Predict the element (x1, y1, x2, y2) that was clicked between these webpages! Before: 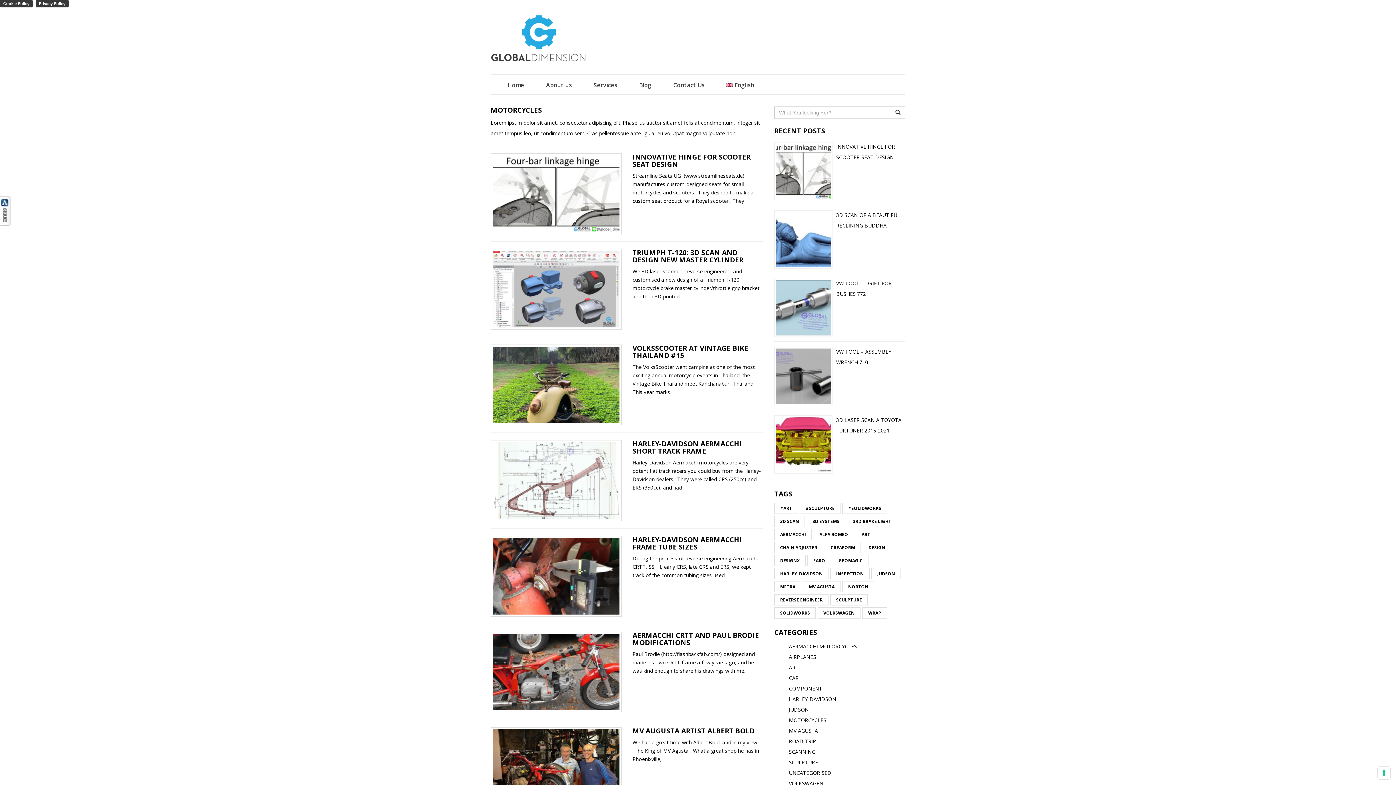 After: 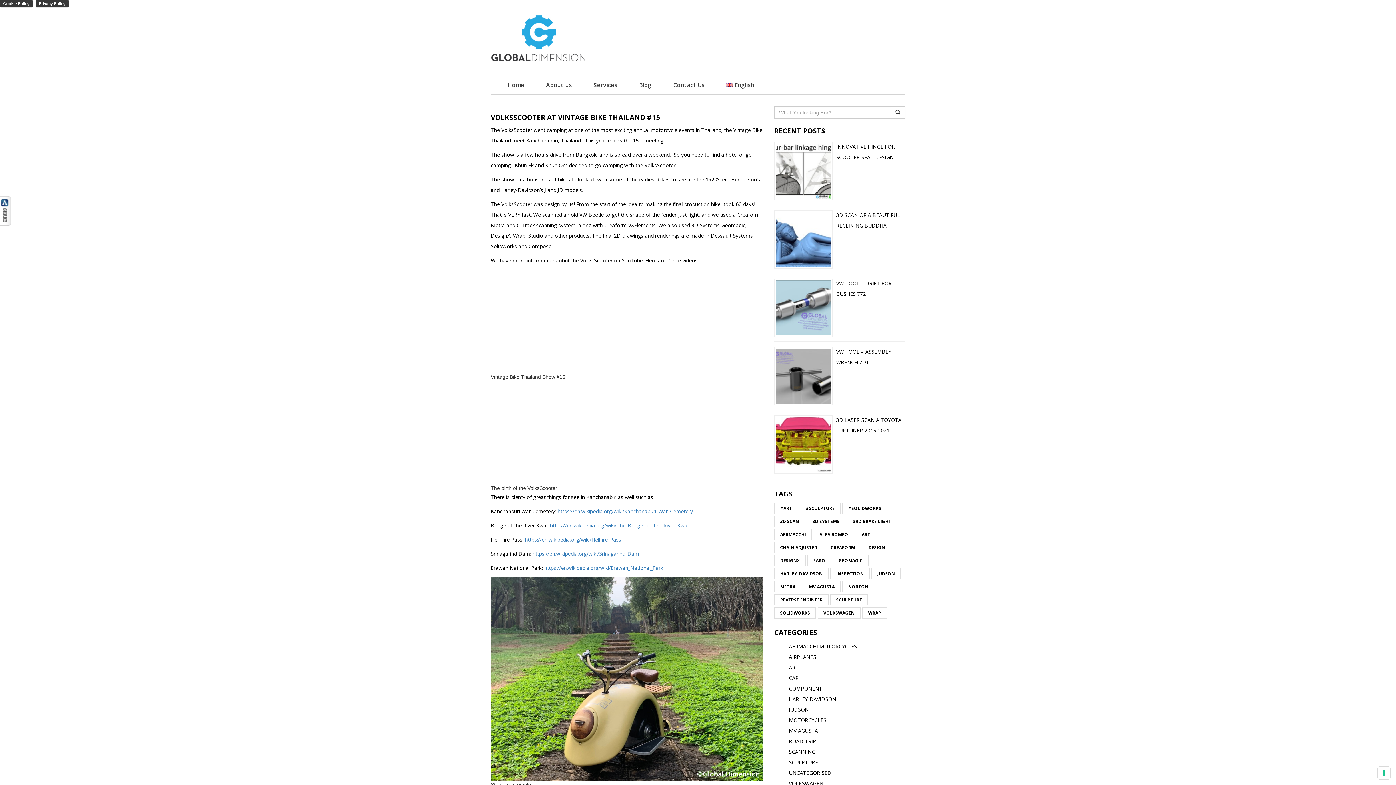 Action: bbox: (632, 343, 748, 360) label: VOLKSSCOOTER AT VINTAGE BIKE THAILAND #15